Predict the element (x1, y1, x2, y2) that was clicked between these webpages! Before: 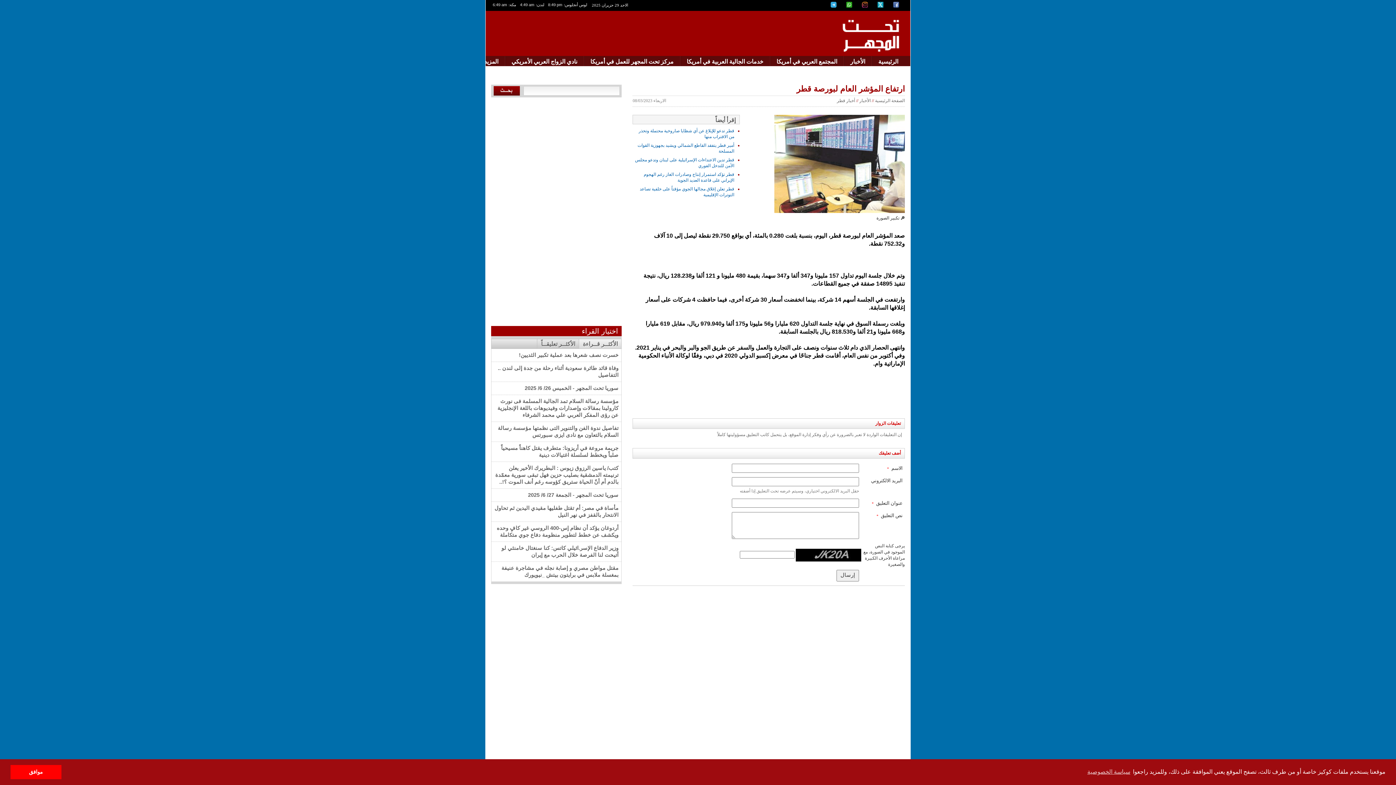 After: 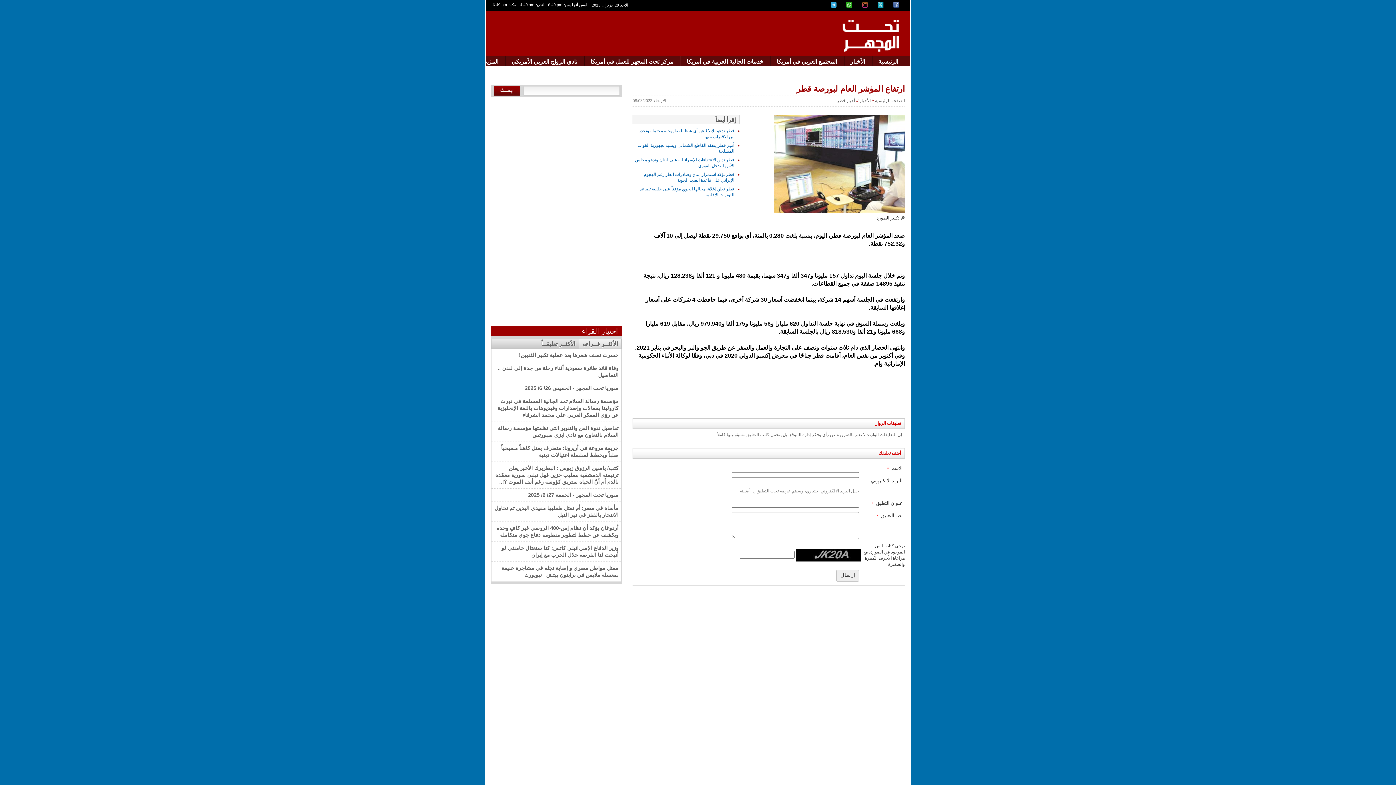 Action: label: dismiss cookie message bbox: (10, 765, 61, 779)